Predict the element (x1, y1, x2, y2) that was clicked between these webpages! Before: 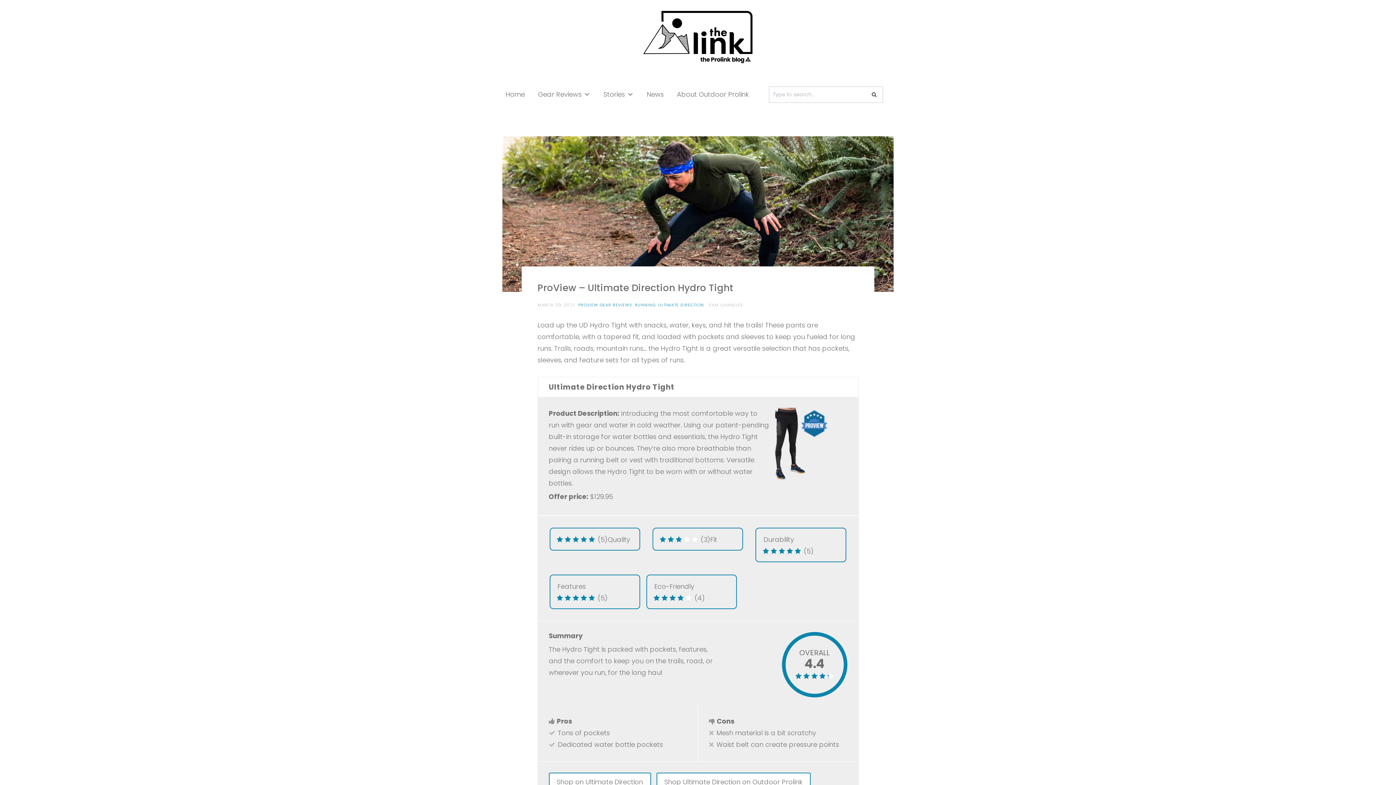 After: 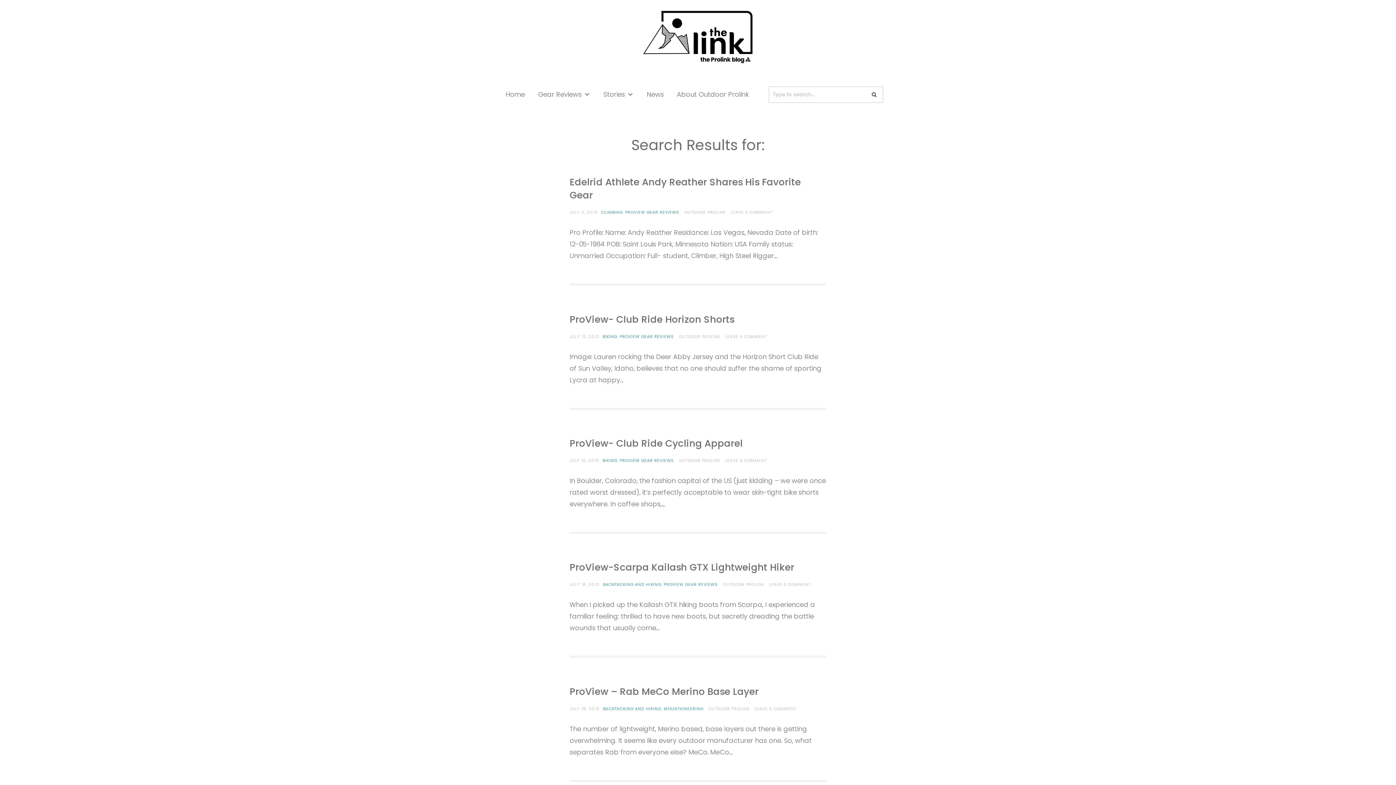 Action: bbox: (866, 86, 883, 102)